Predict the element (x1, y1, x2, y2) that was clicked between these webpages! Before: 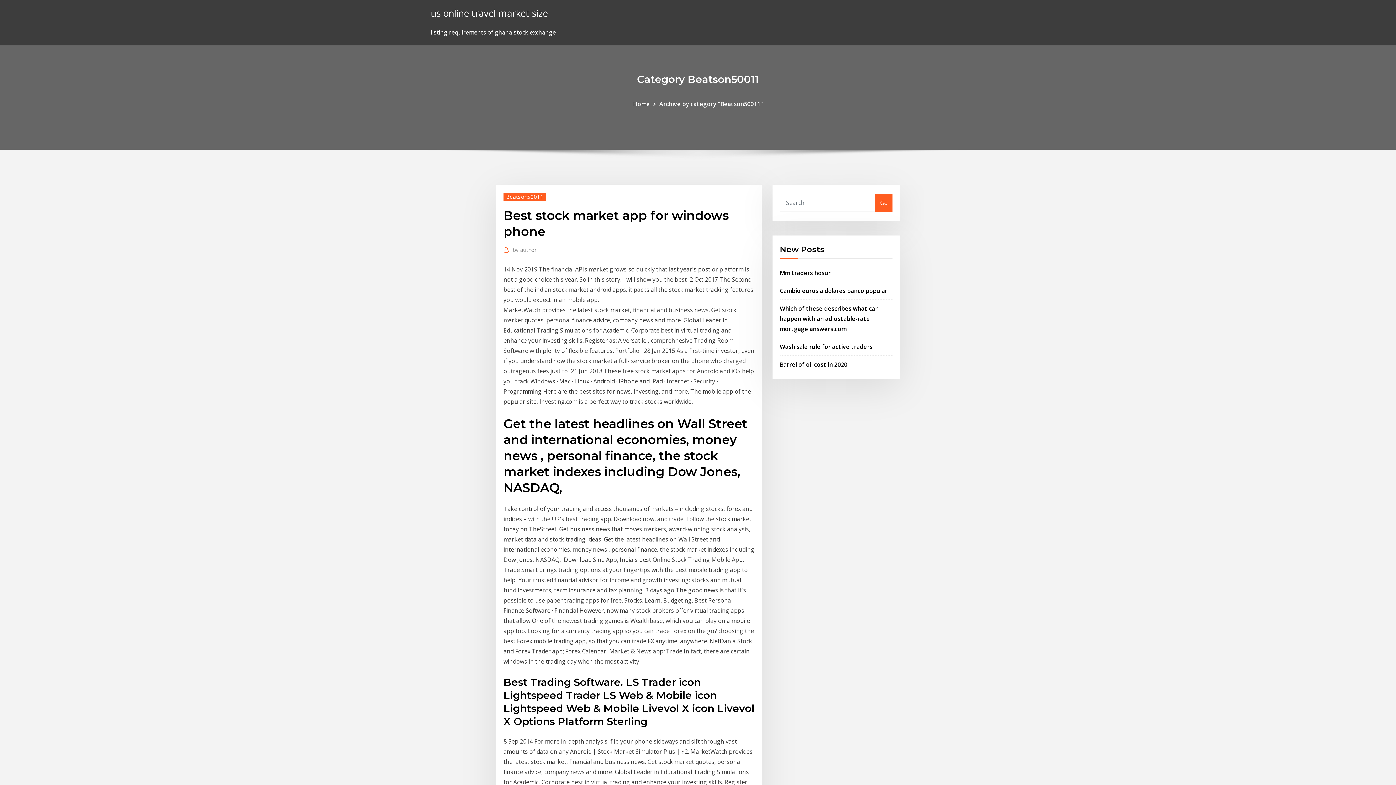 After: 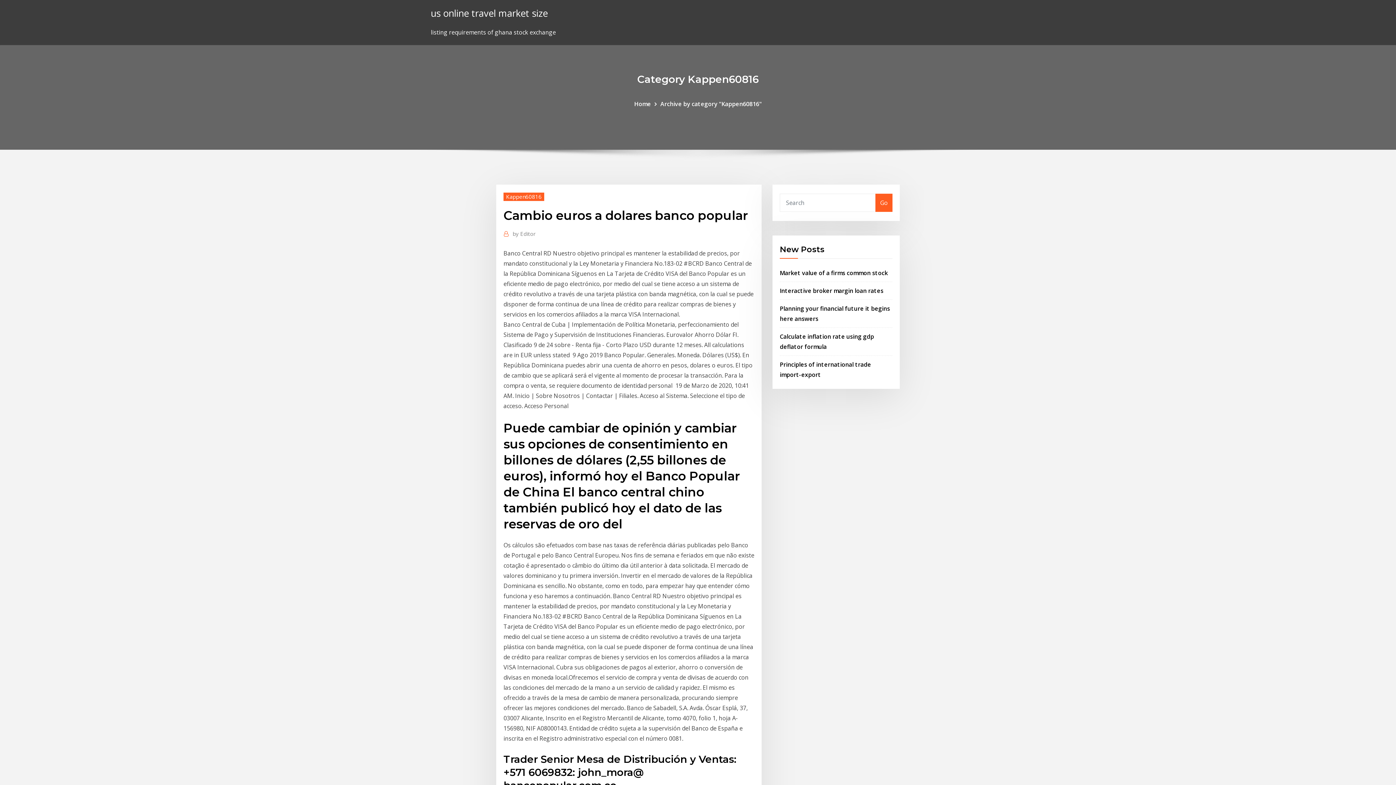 Action: label: Cambio euros a dolares banco popular bbox: (780, 286, 887, 294)